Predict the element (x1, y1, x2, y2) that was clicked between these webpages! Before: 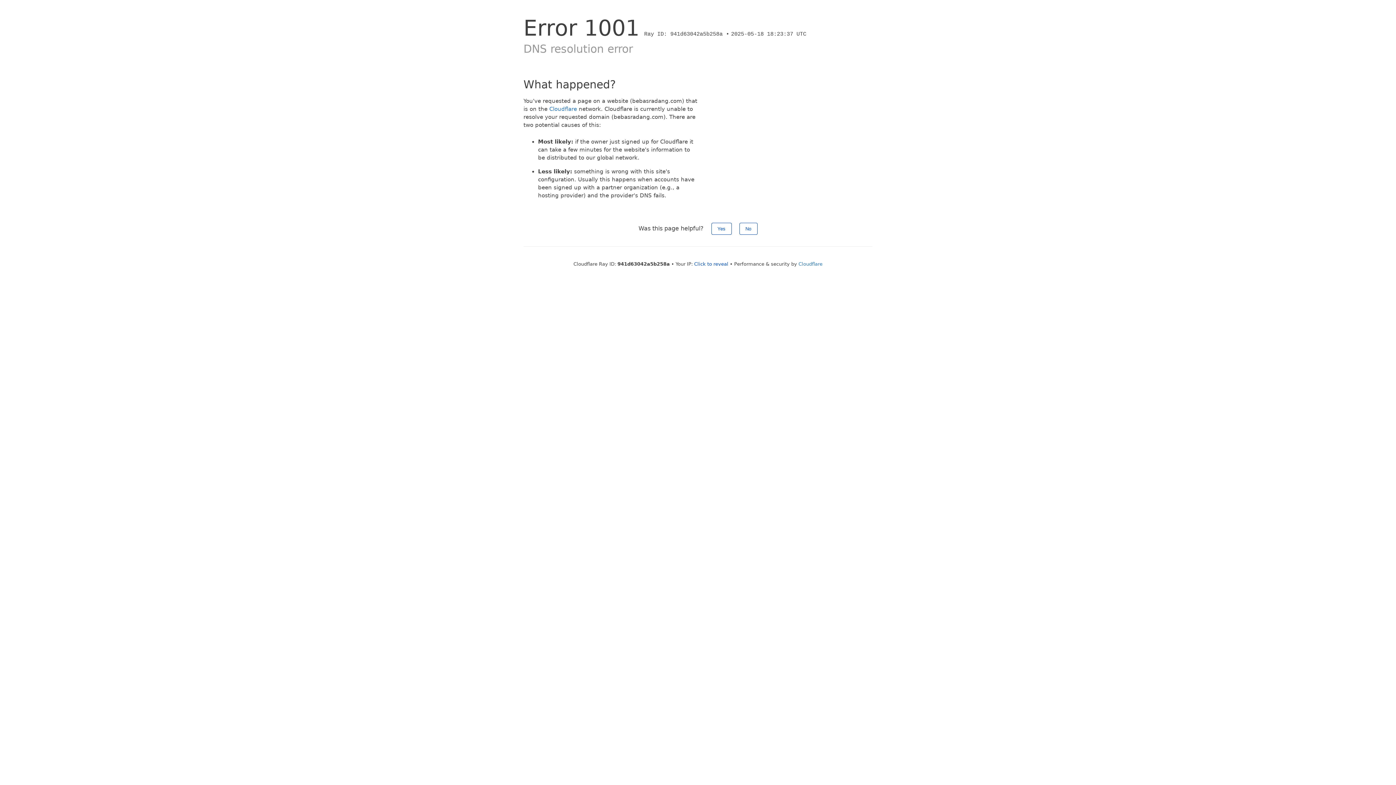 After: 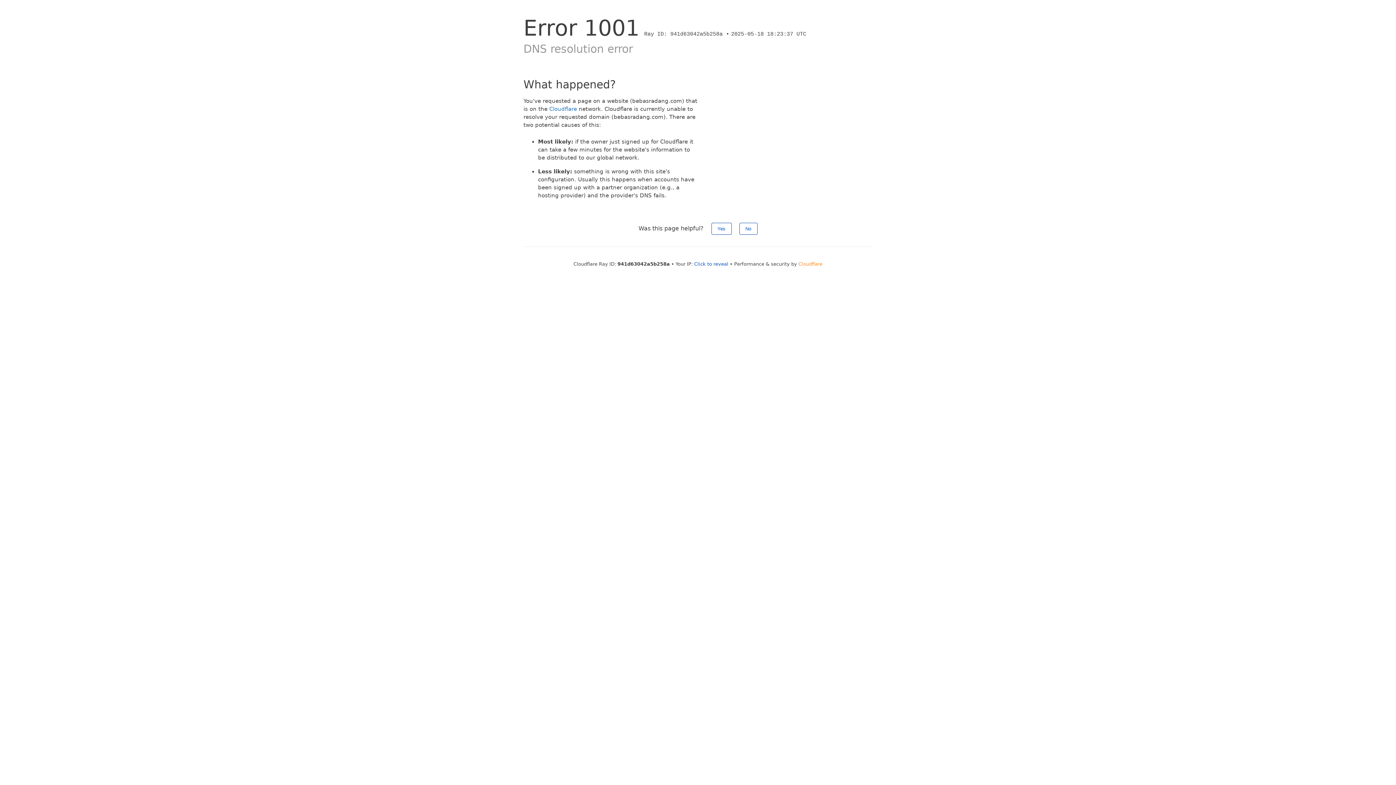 Action: bbox: (798, 261, 822, 266) label: Cloudflare